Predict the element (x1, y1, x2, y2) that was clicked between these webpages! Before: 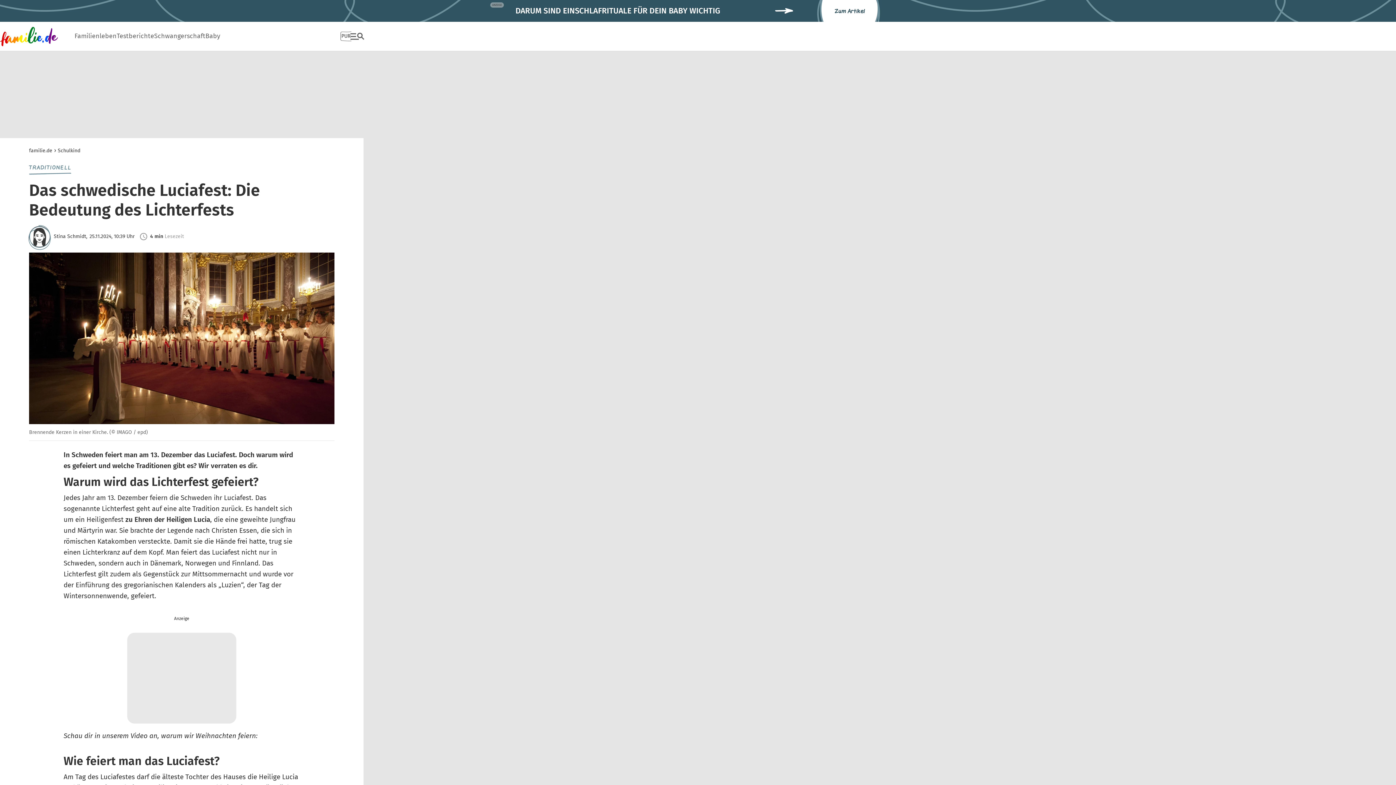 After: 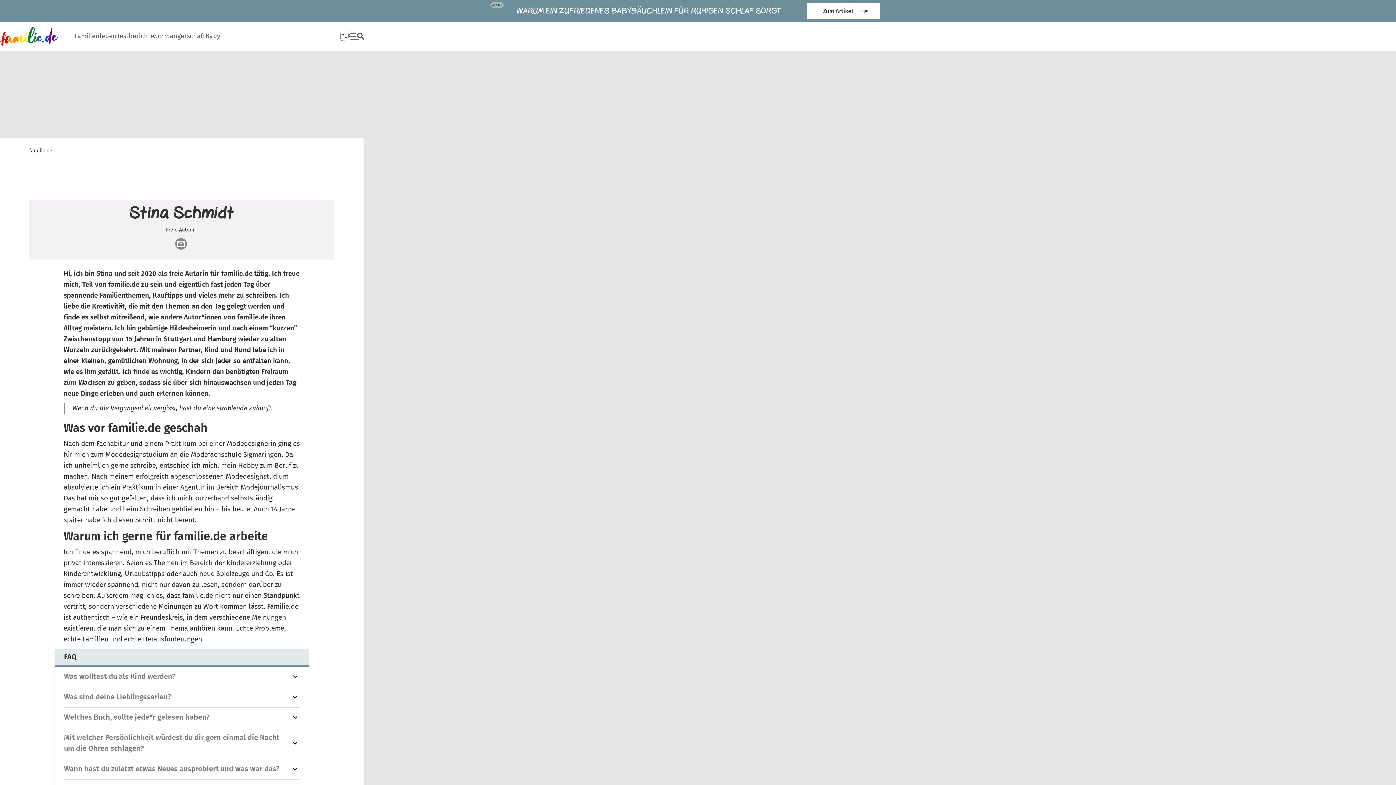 Action: bbox: (29, 233, 53, 238)